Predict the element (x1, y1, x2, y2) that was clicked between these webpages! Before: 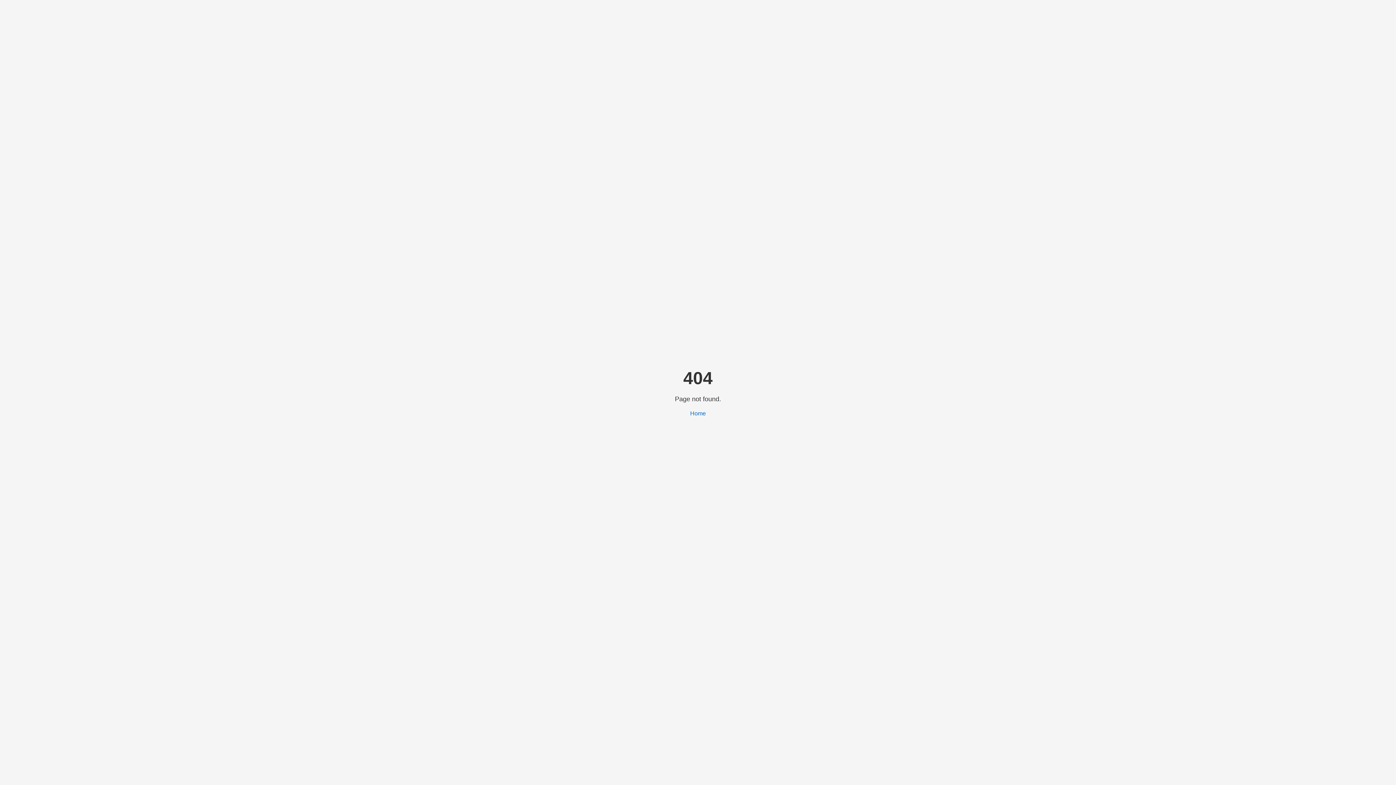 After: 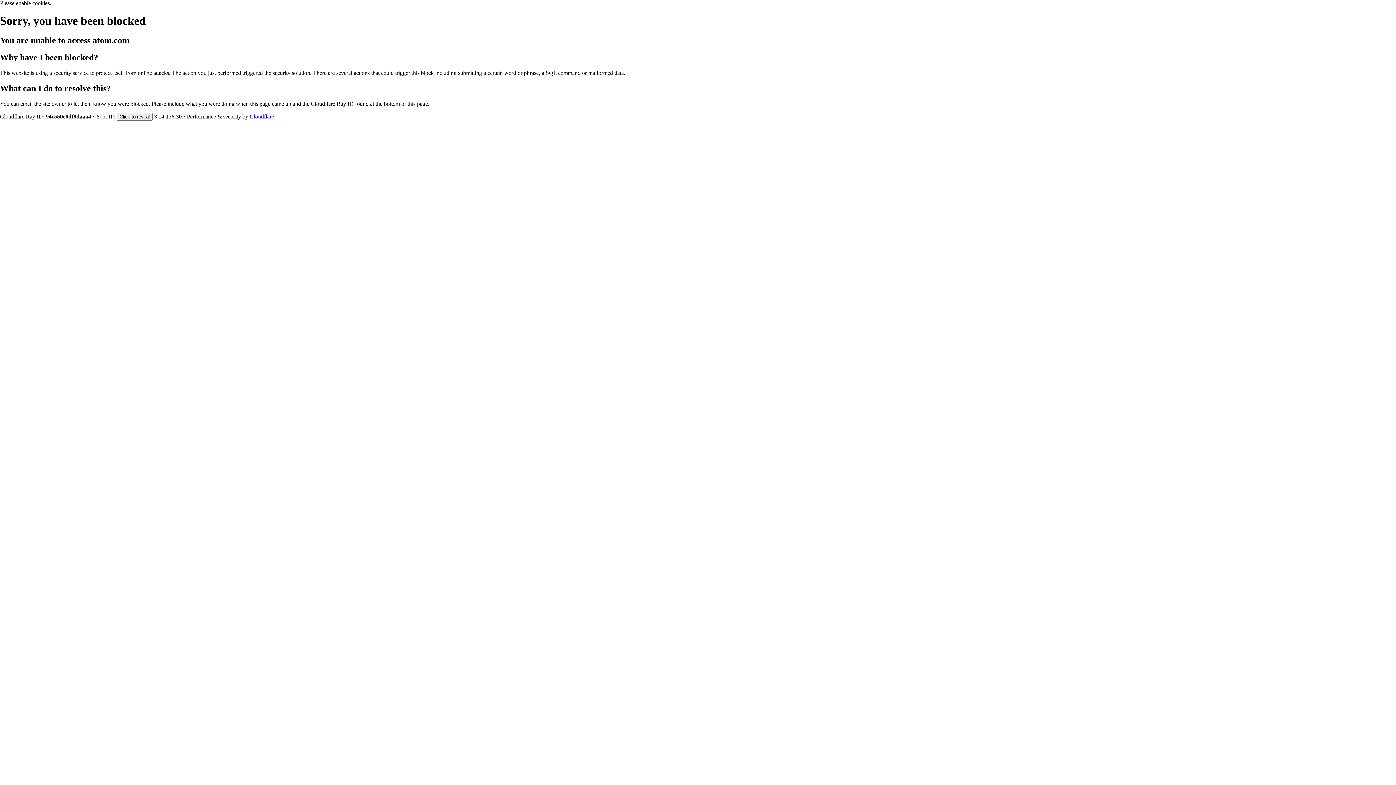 Action: bbox: (690, 410, 706, 416) label: Home